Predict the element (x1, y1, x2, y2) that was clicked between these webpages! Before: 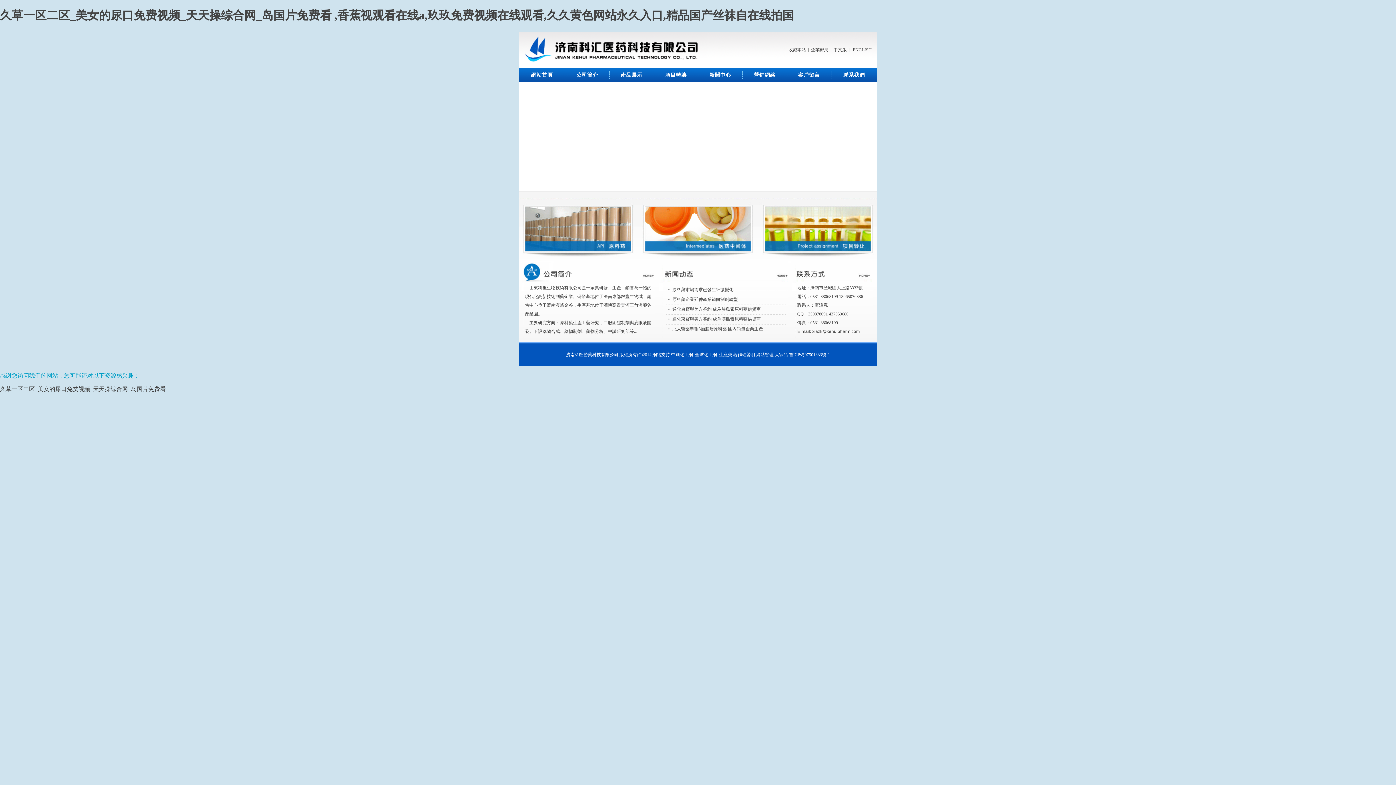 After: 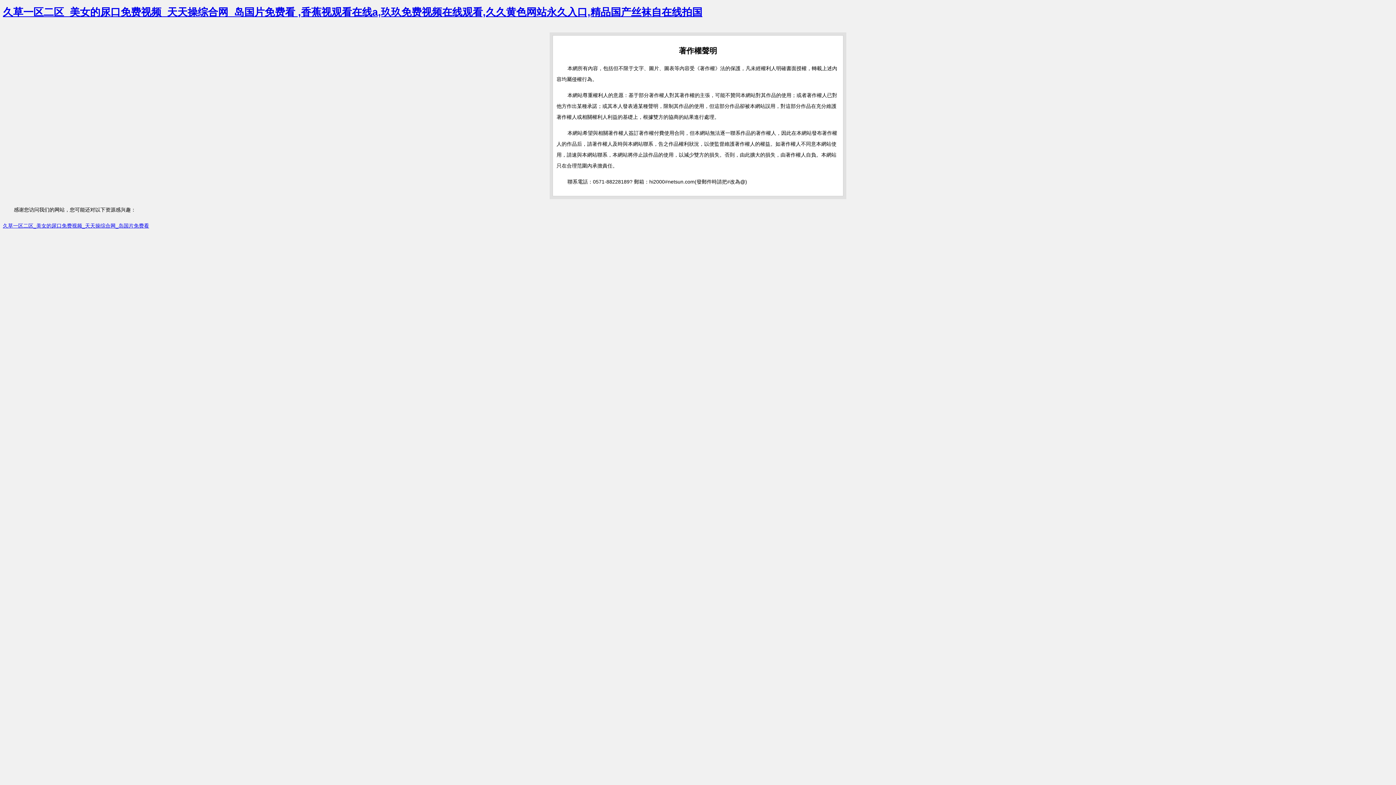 Action: label: 著作權聲明 bbox: (733, 352, 755, 357)